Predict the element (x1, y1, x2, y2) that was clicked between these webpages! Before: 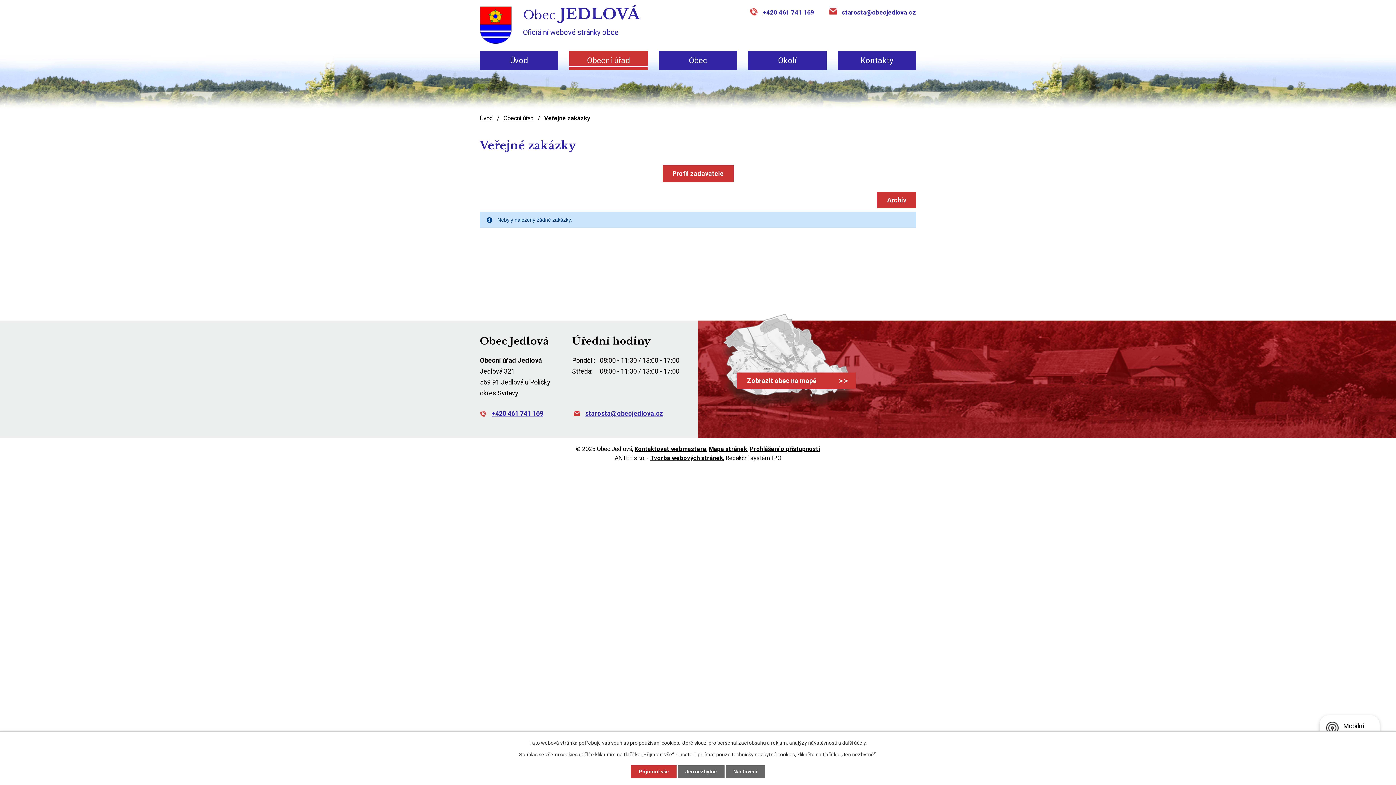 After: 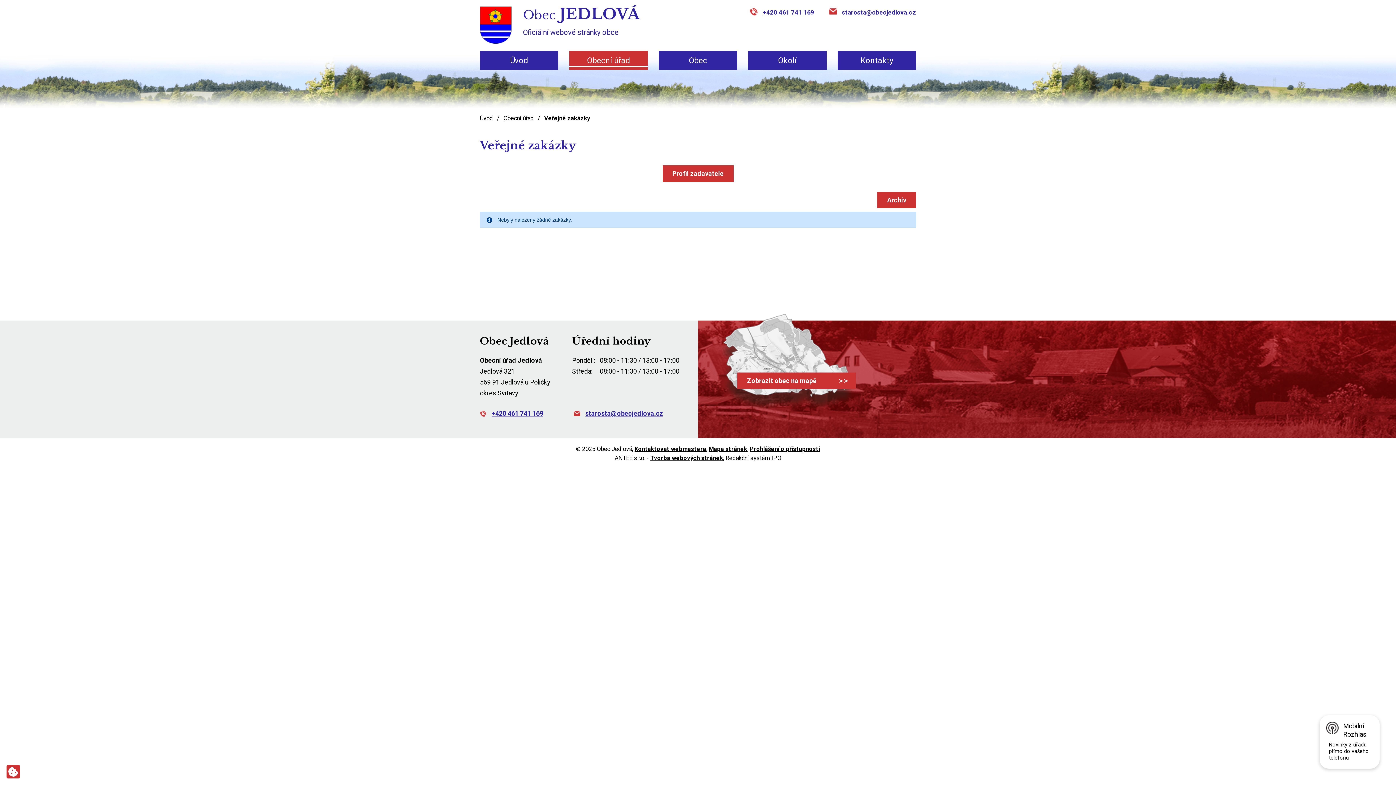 Action: bbox: (631, 765, 676, 778) label: Přijmout vše